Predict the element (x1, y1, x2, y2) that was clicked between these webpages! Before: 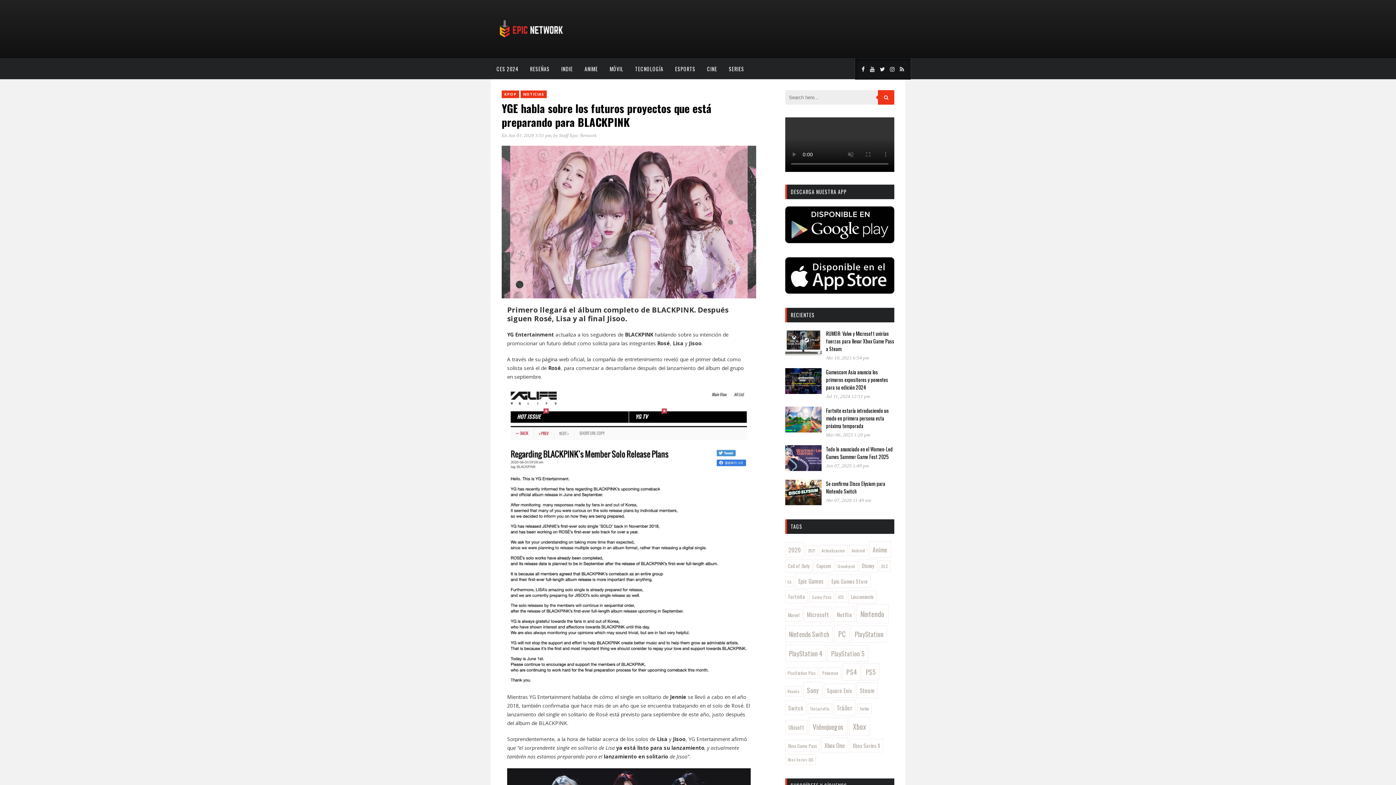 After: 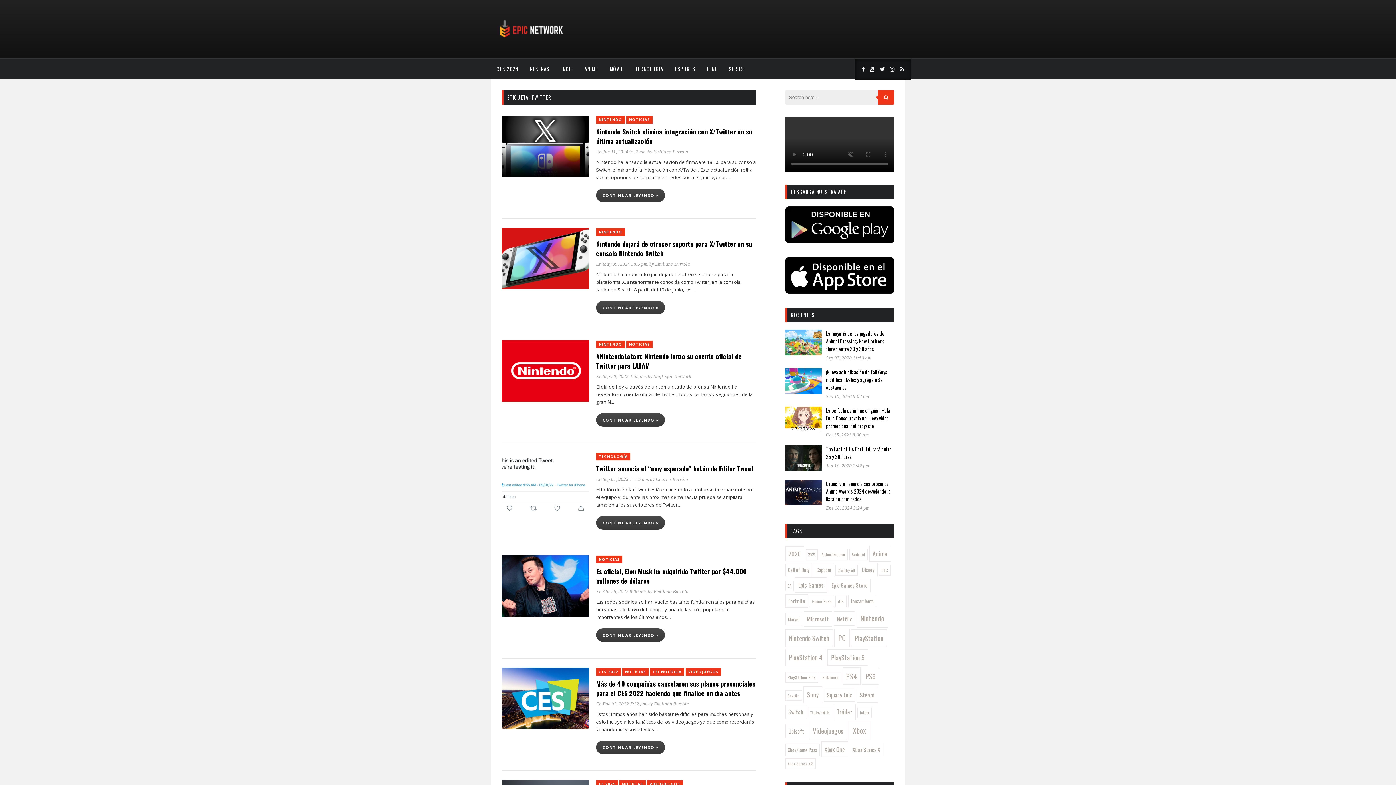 Action: label: Twitter (70 elementos) bbox: (857, 703, 871, 714)